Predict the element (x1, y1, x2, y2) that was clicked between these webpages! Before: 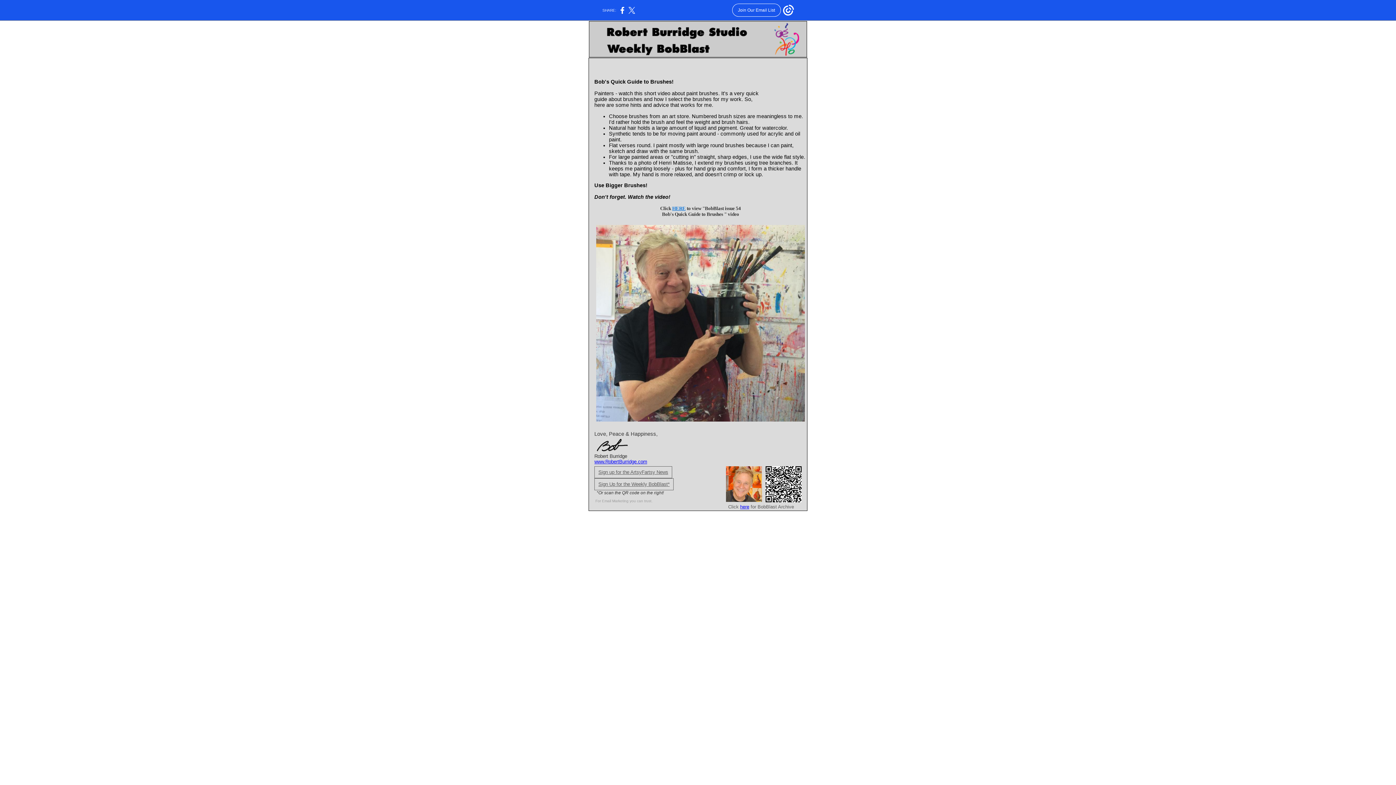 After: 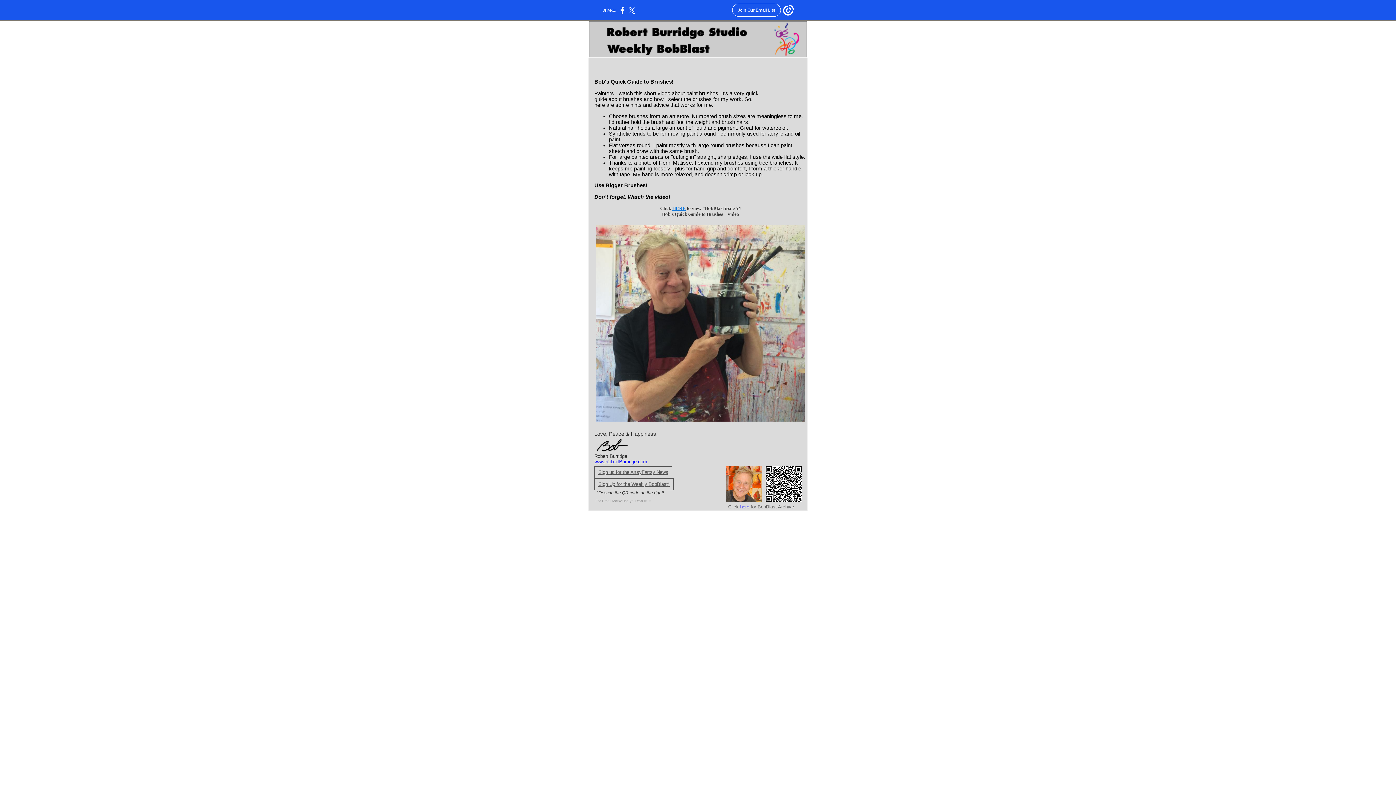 Action: label: HERE bbox: (672, 205, 685, 211)